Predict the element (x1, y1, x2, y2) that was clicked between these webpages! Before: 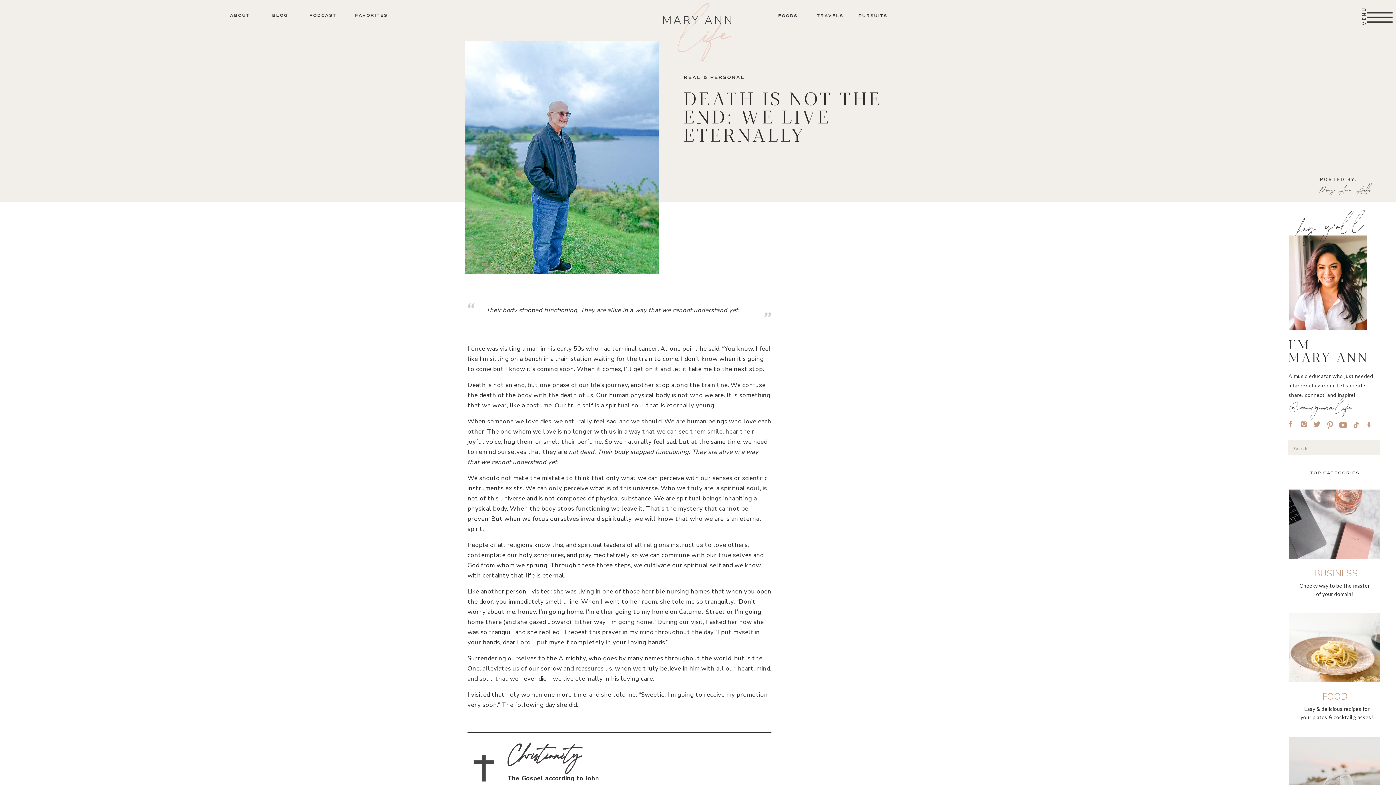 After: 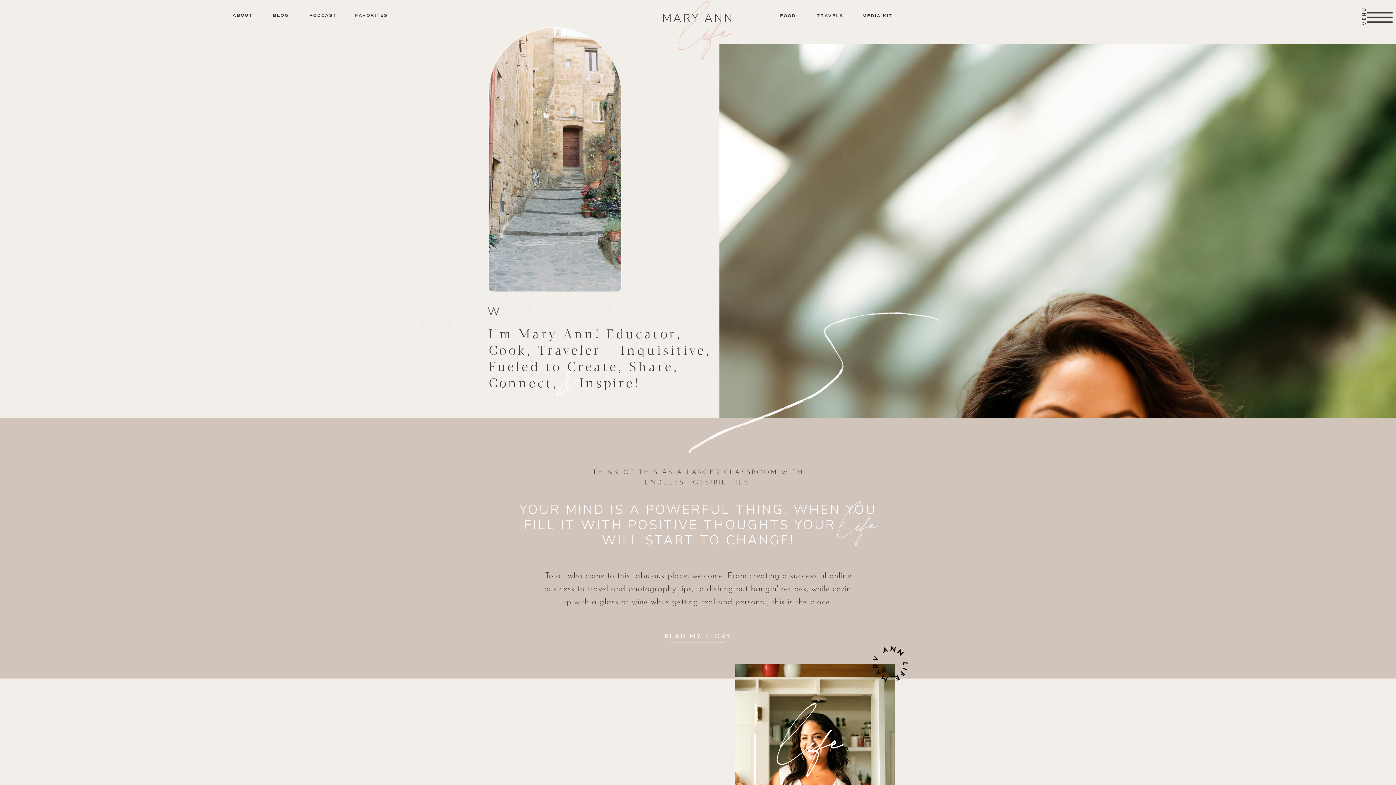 Action: label: life bbox: (677, 23, 734, 50)